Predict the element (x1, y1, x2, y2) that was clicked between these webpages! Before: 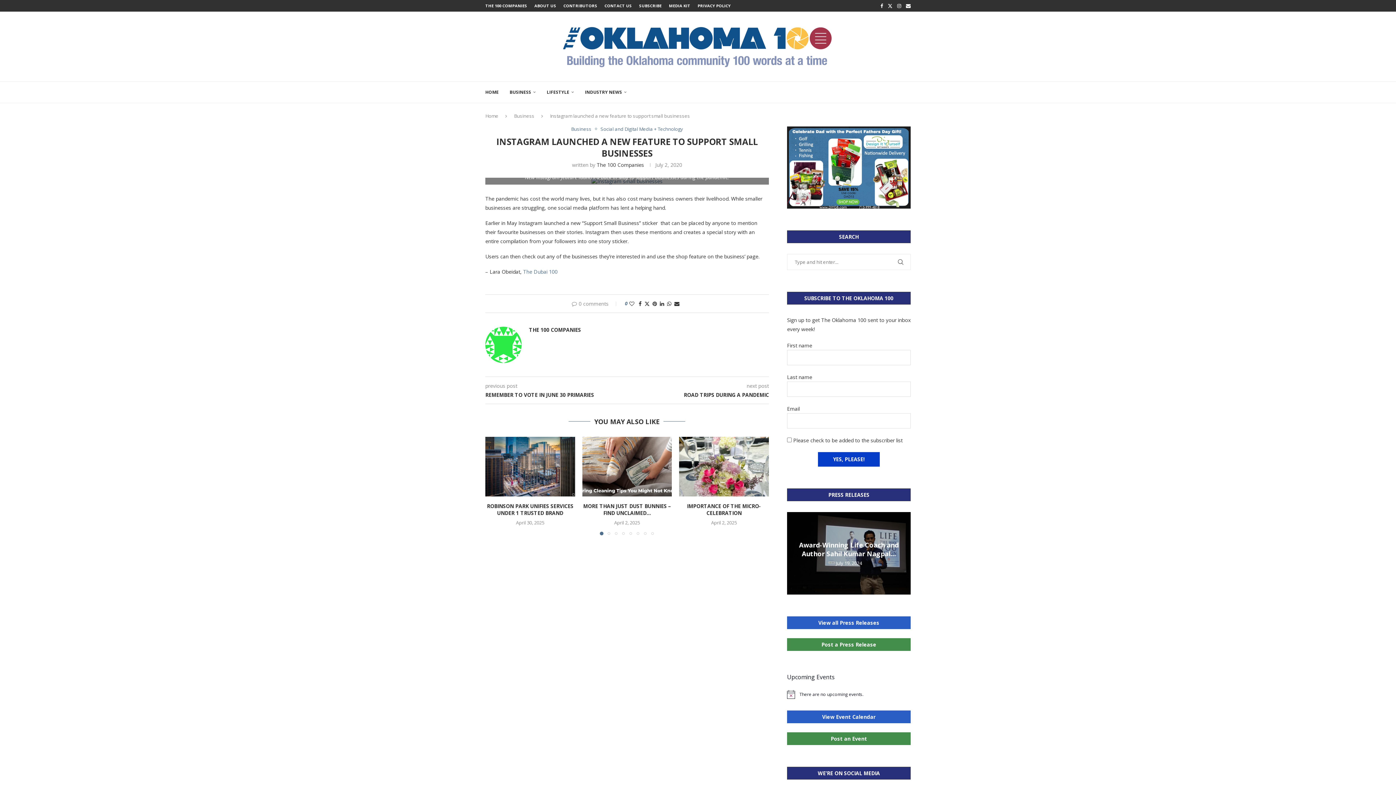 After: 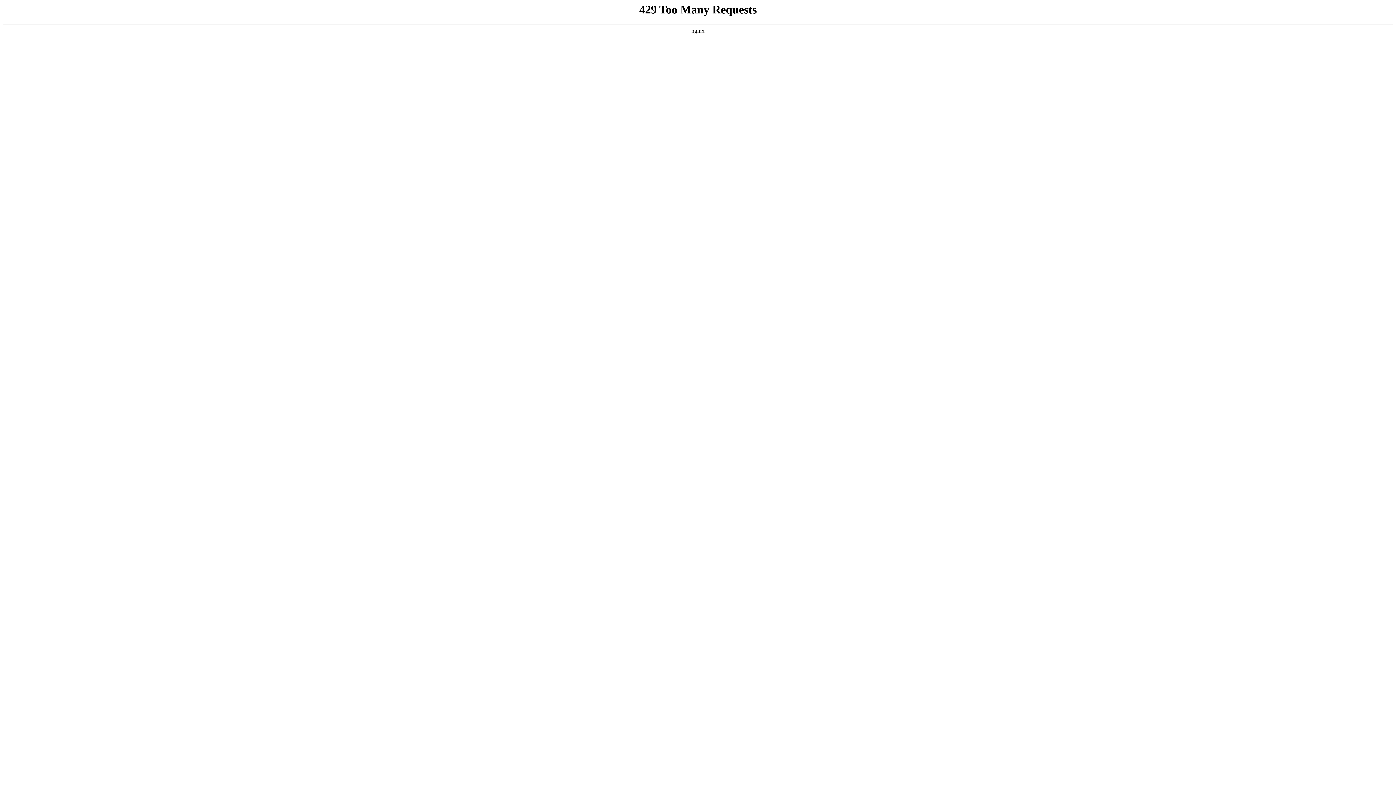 Action: bbox: (485, 0, 527, 11) label: THE 100 COMPANIES